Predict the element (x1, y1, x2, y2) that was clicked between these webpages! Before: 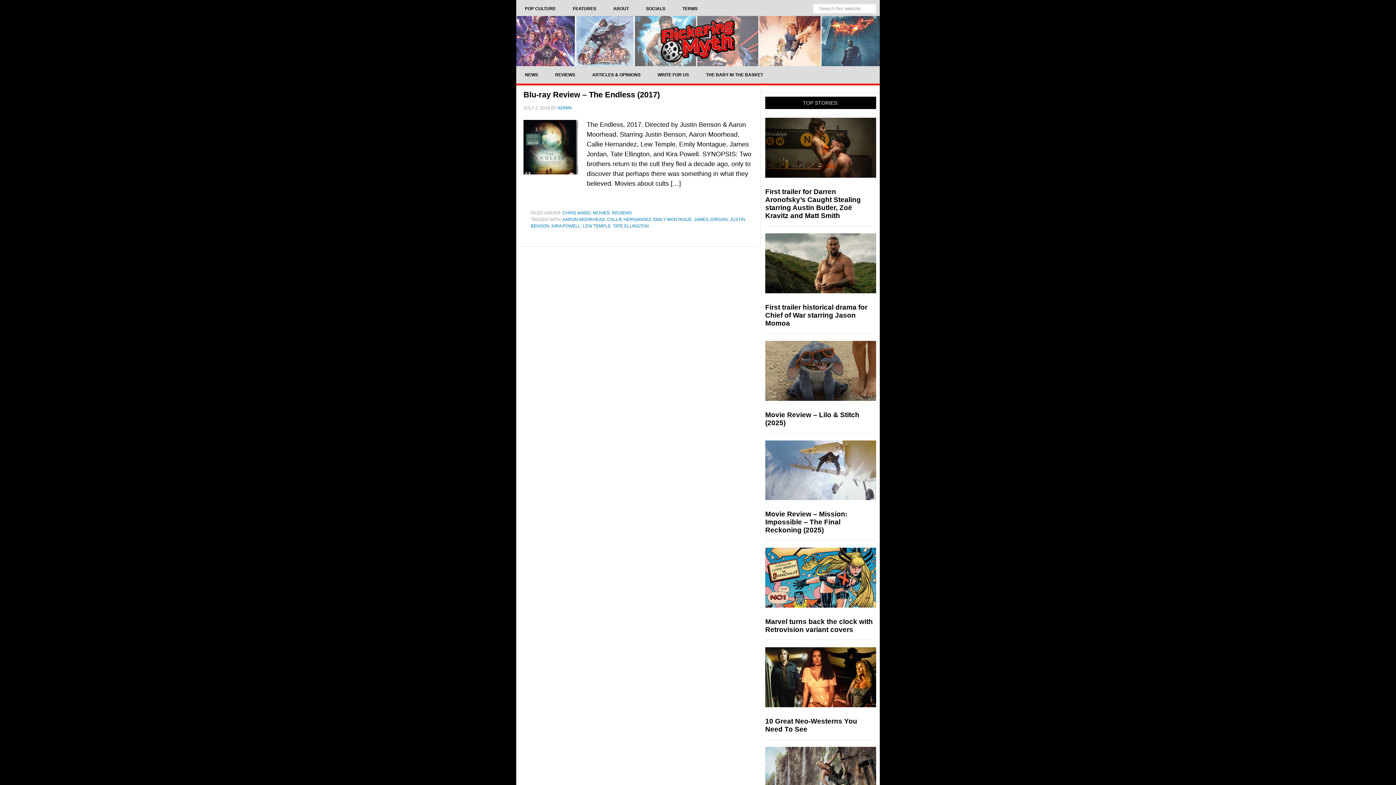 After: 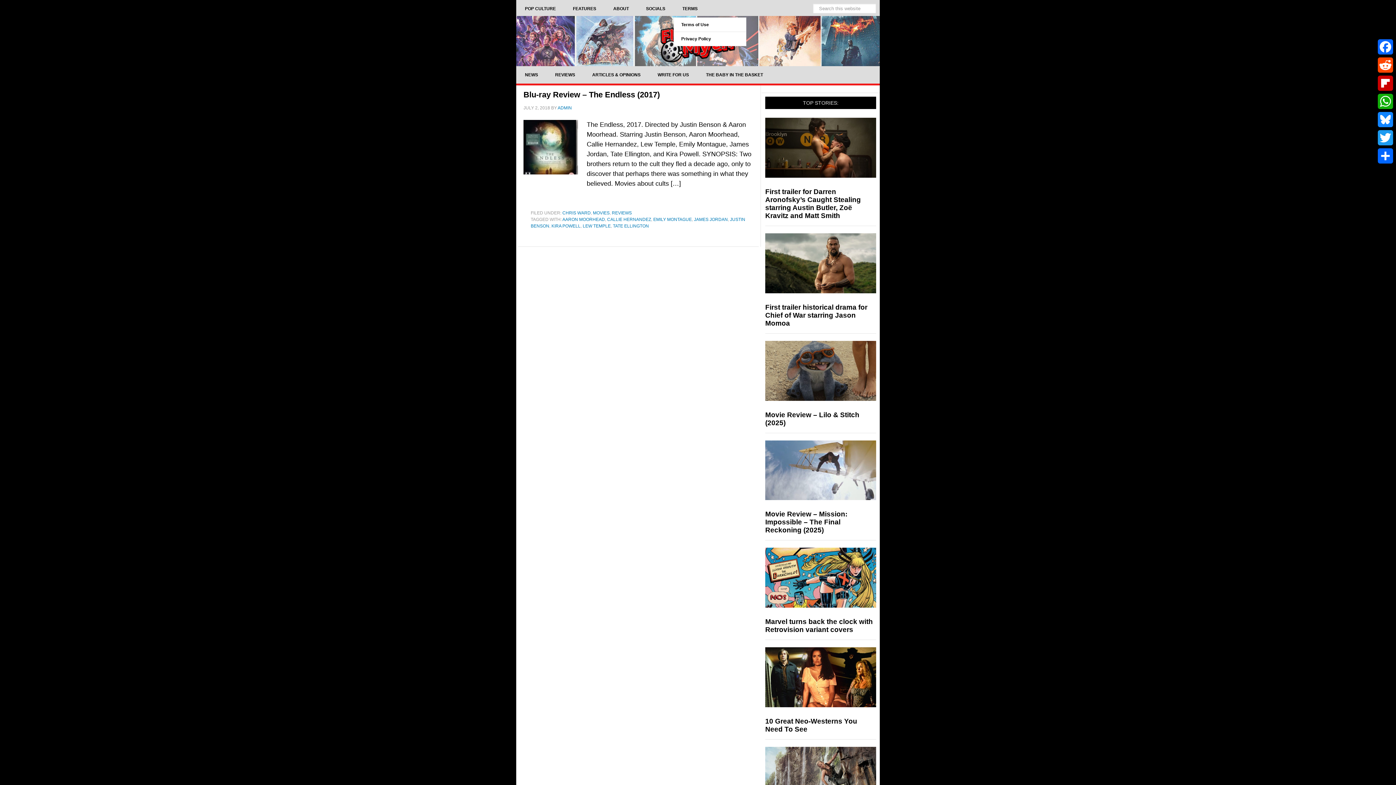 Action: bbox: (673, 0, 706, 17) label: TERMS